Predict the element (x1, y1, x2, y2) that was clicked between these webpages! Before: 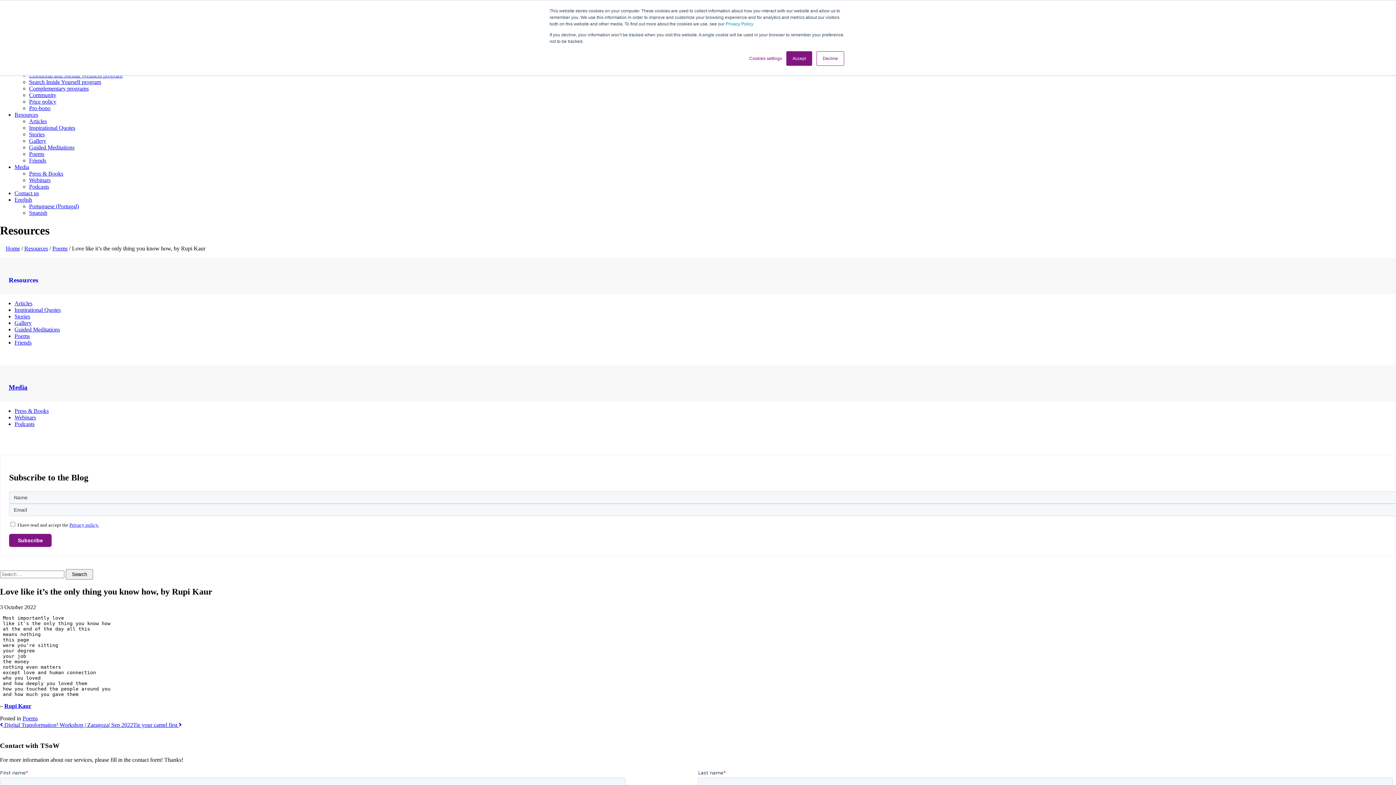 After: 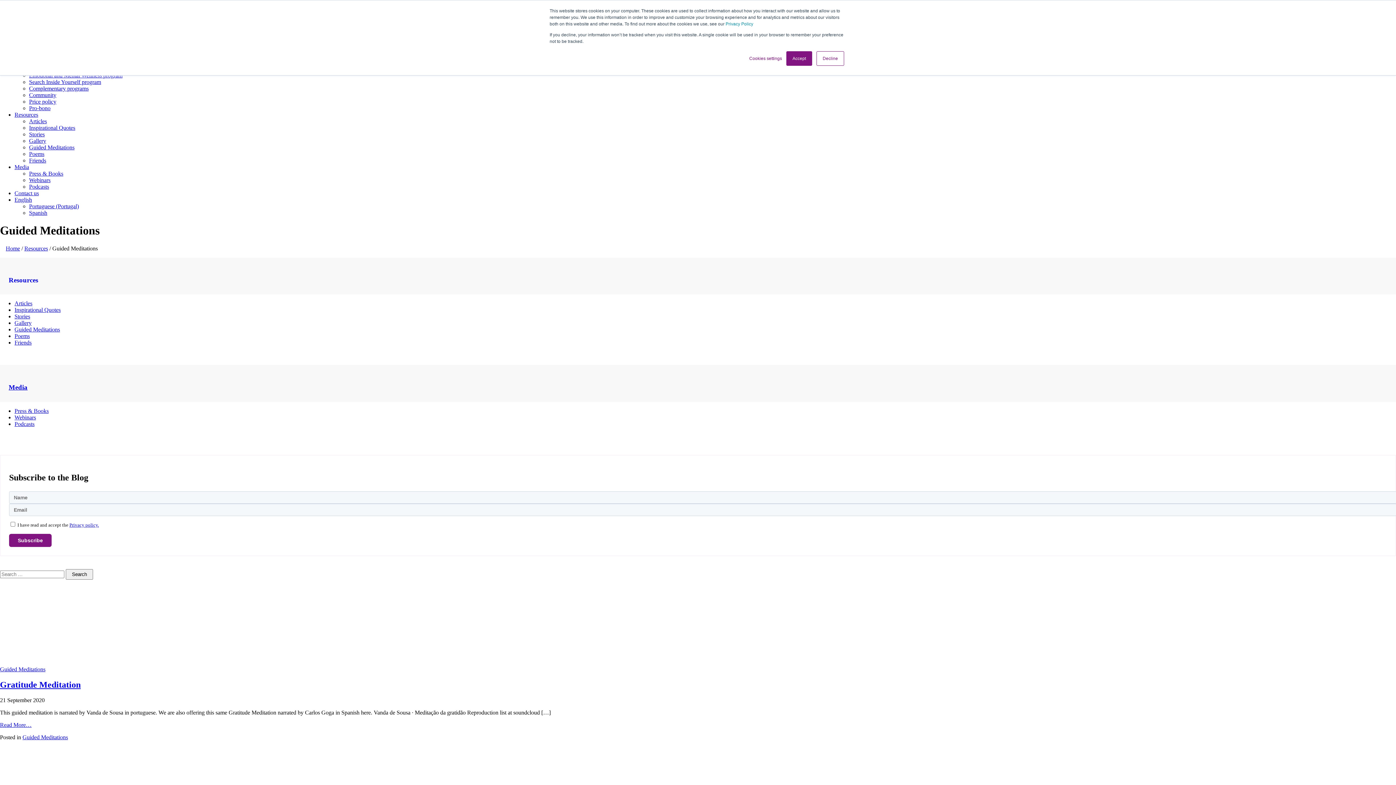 Action: label: Guided Meditations bbox: (14, 326, 60, 332)